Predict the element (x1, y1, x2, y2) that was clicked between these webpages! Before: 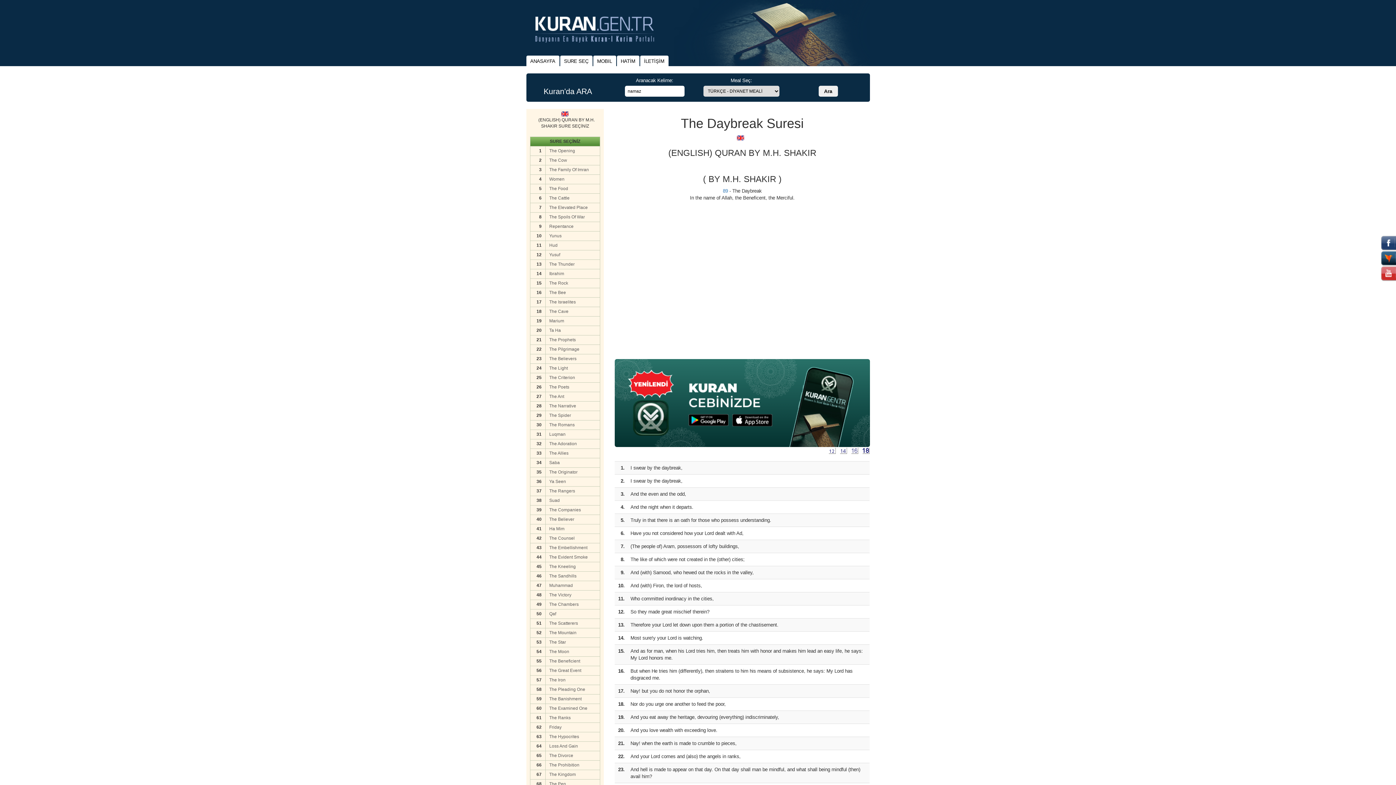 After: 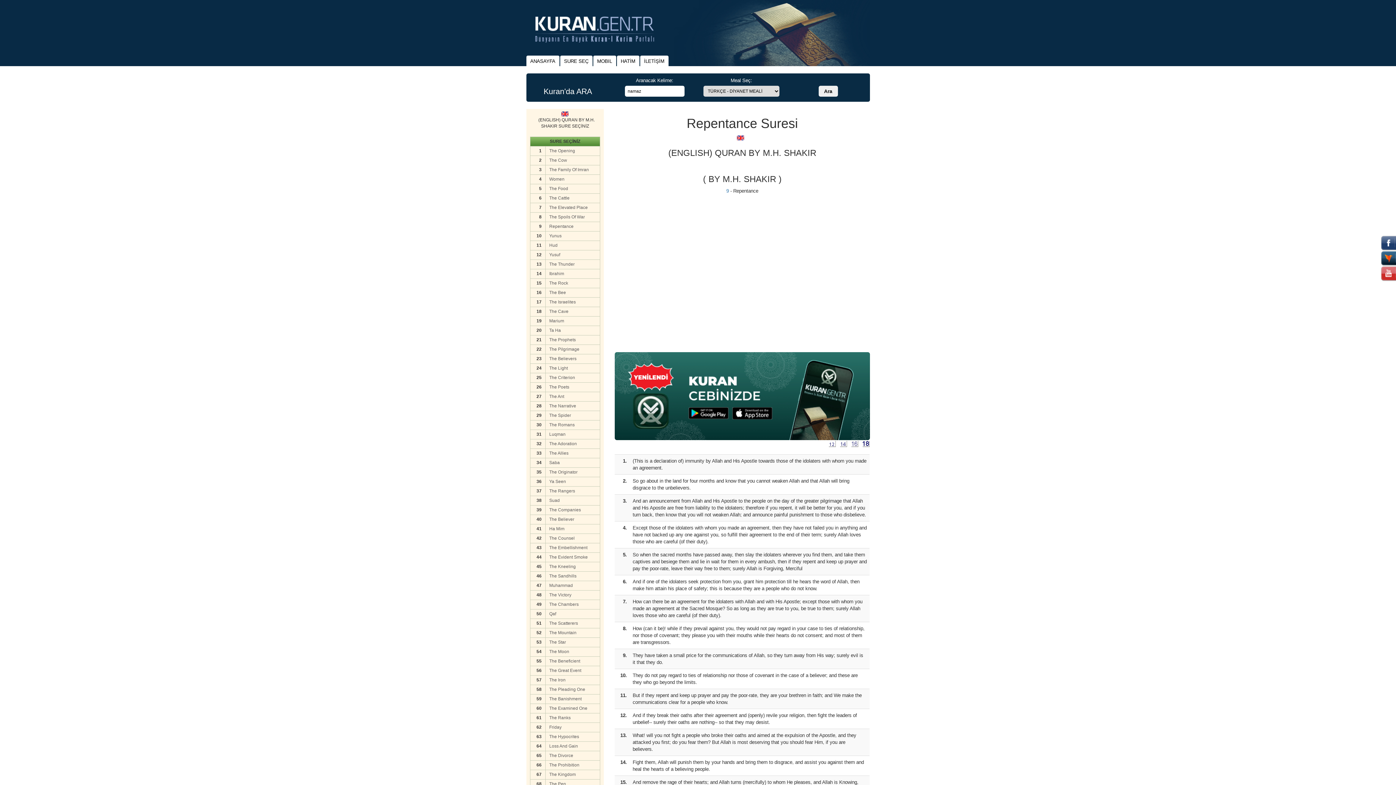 Action: bbox: (549, 223, 596, 229) label: Repentance